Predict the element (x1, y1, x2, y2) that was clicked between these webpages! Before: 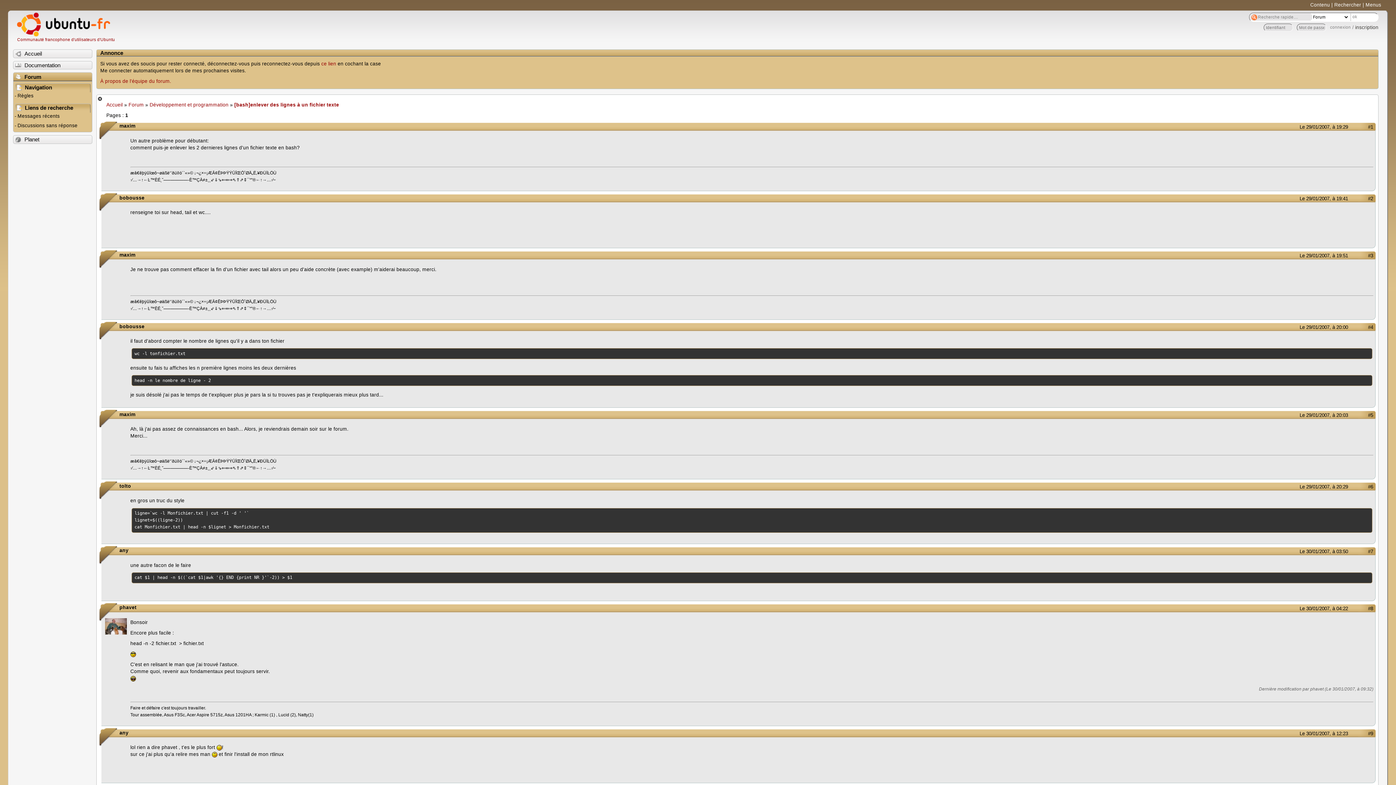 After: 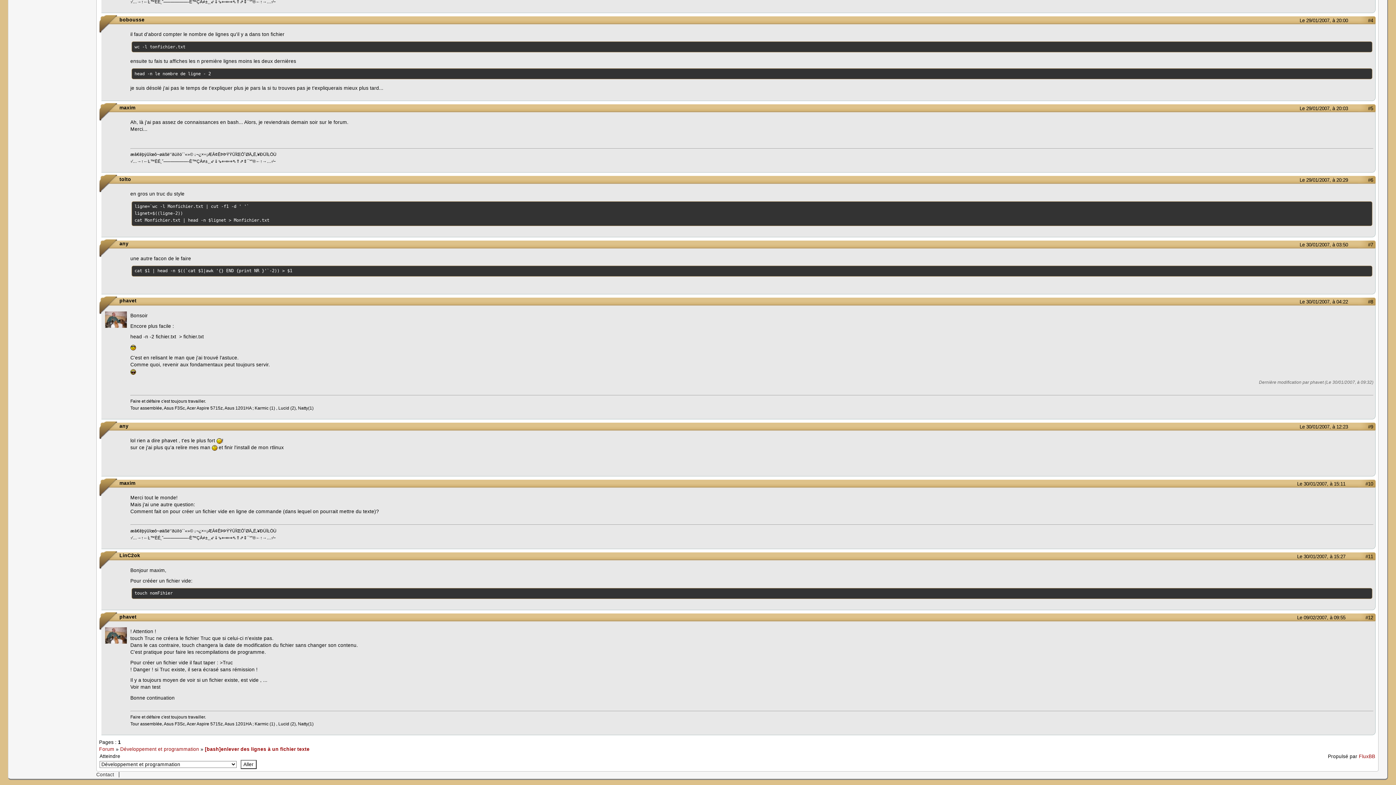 Action: label: Le 29/01/2007, à 20:03 bbox: (1279, 412, 1348, 418)